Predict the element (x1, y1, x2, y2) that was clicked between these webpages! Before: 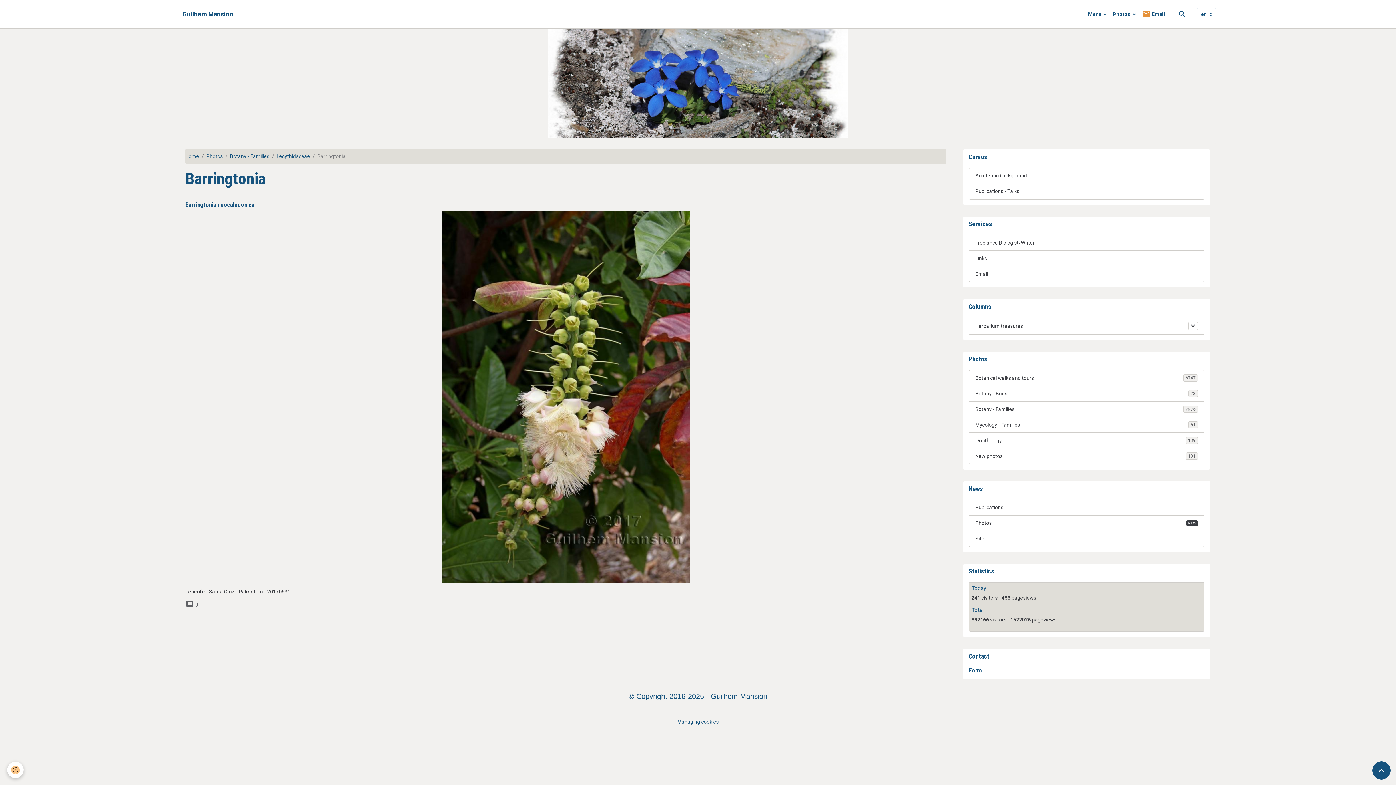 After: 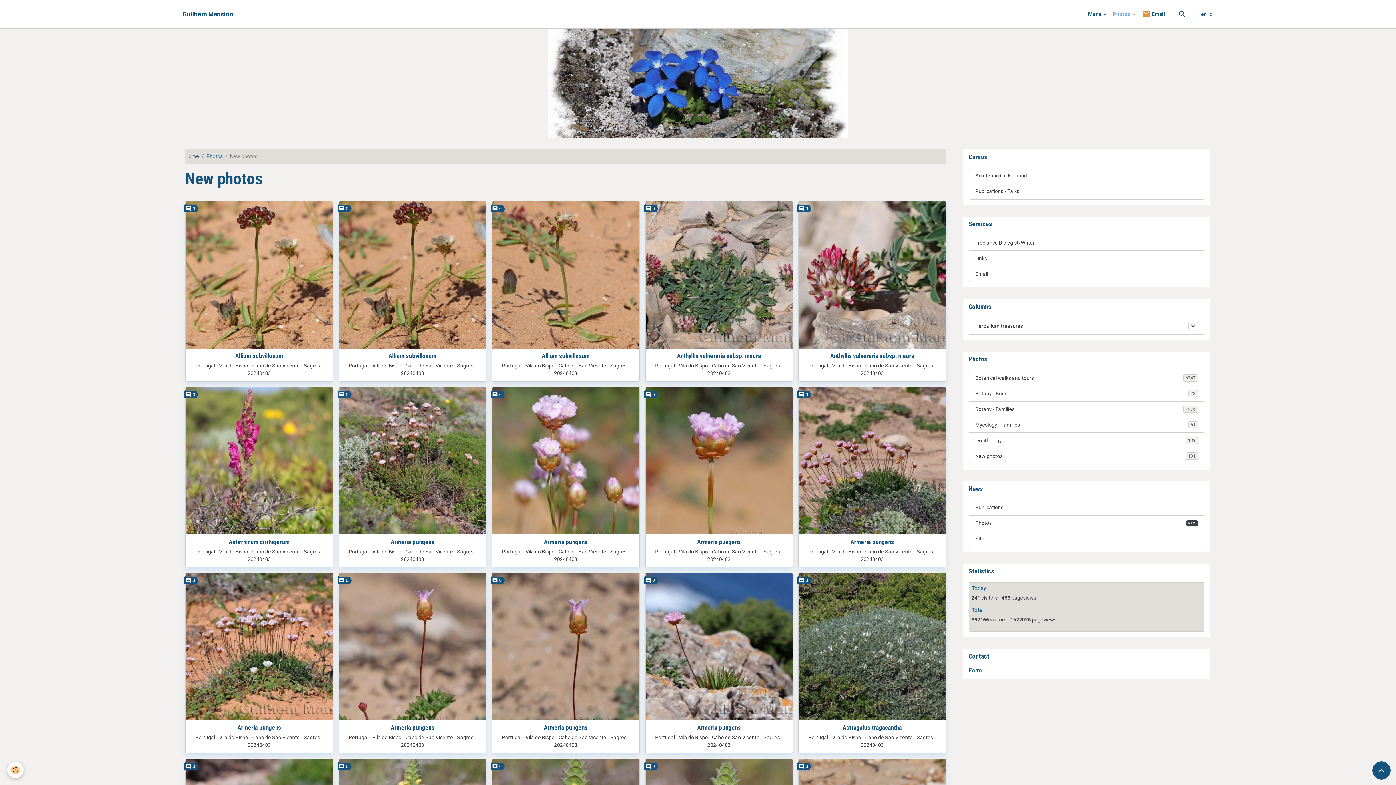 Action: label: New photos
101 bbox: (968, 448, 1204, 464)